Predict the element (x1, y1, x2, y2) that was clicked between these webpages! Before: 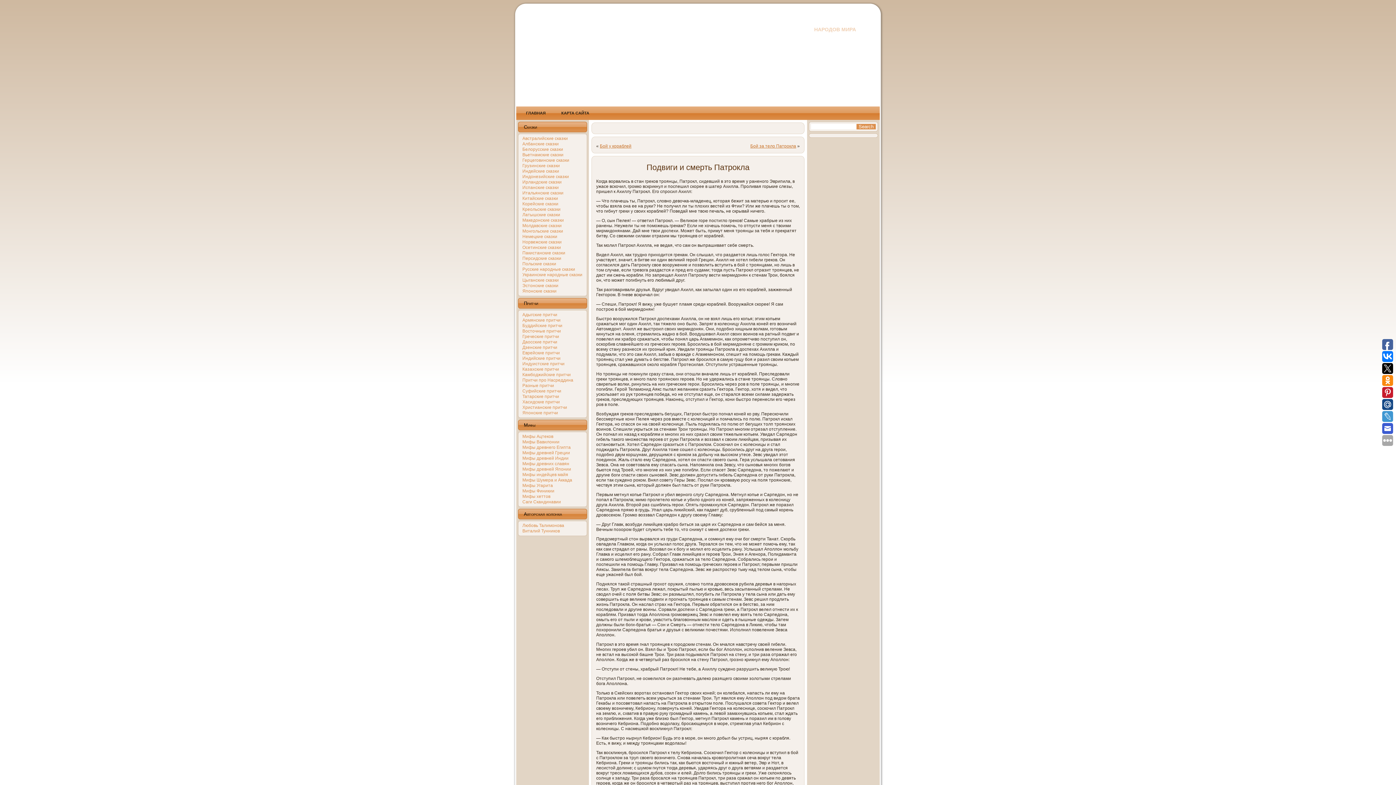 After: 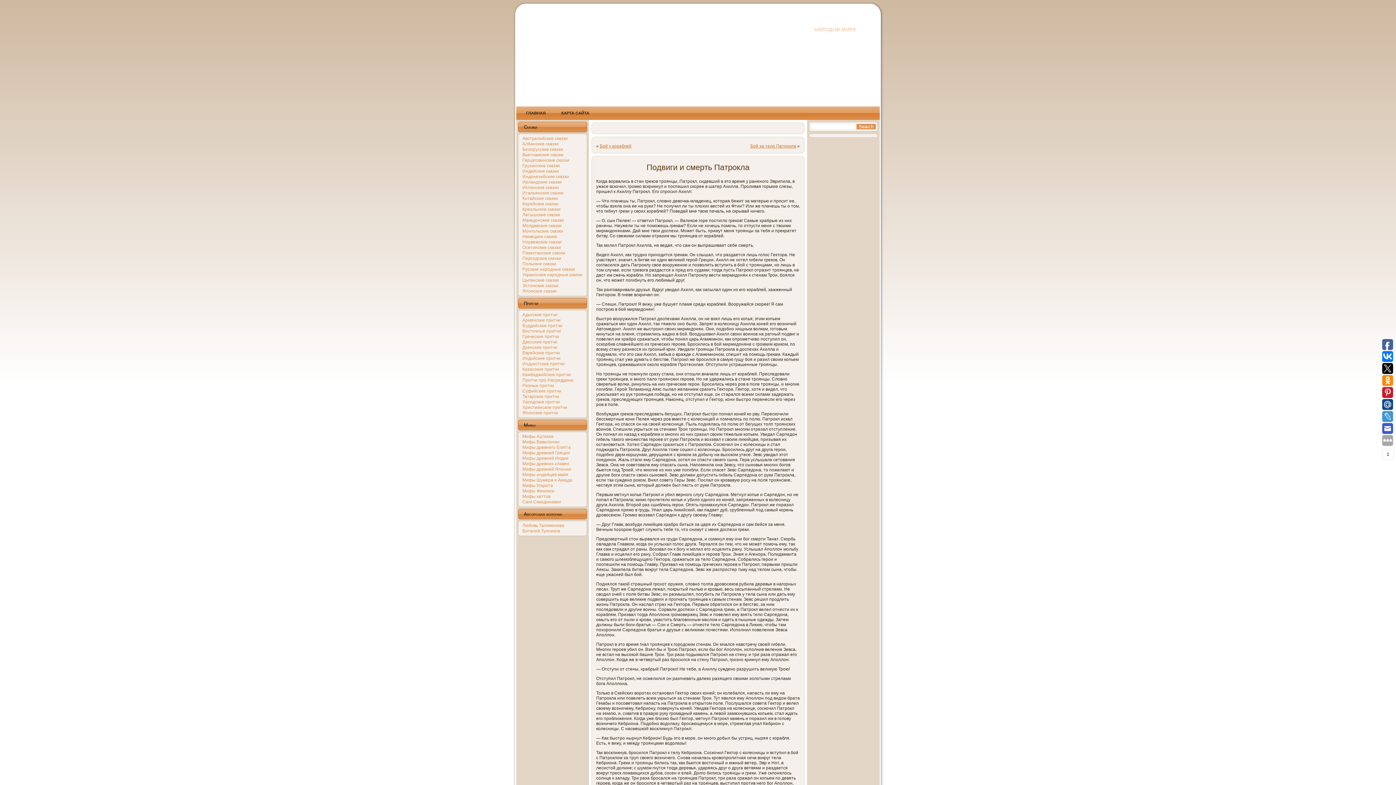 Action: bbox: (1382, 339, 1393, 350)